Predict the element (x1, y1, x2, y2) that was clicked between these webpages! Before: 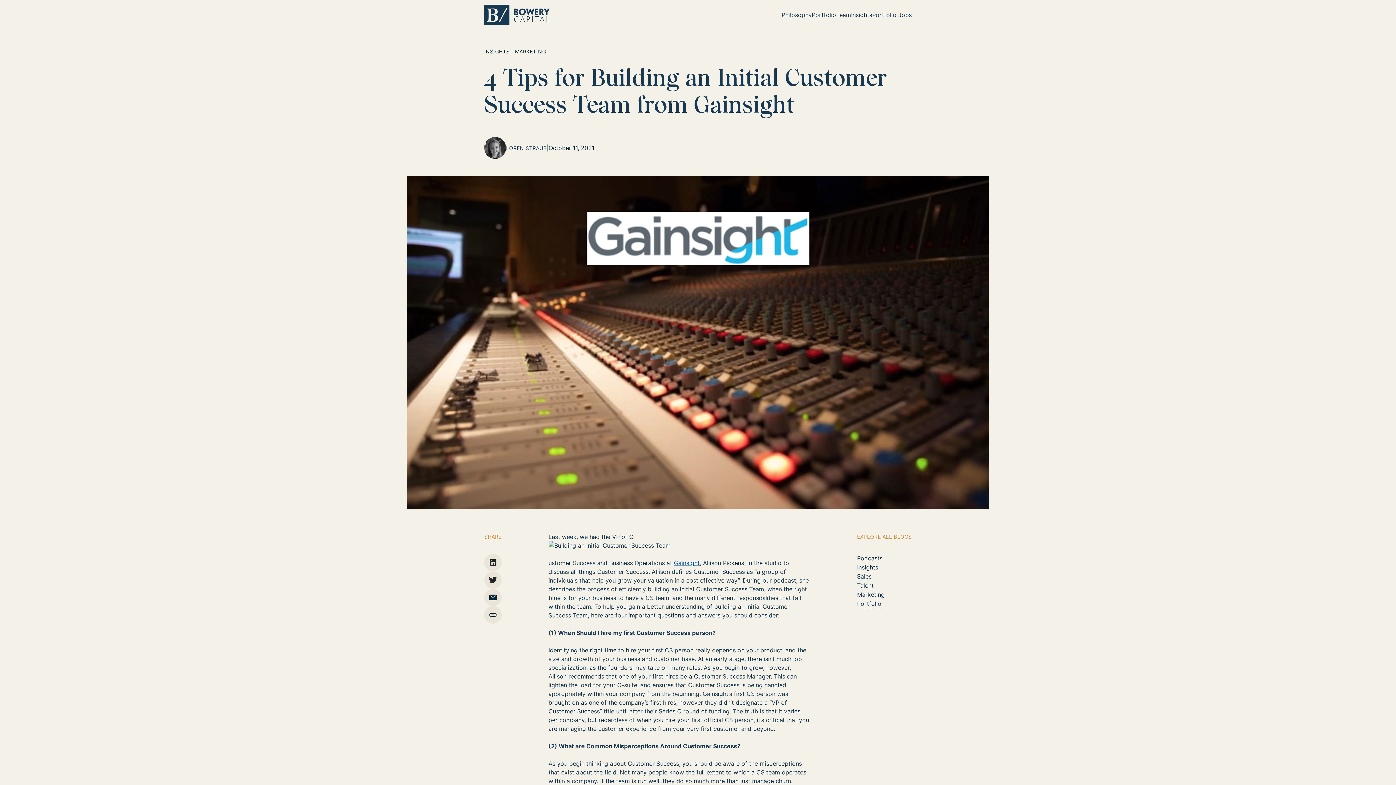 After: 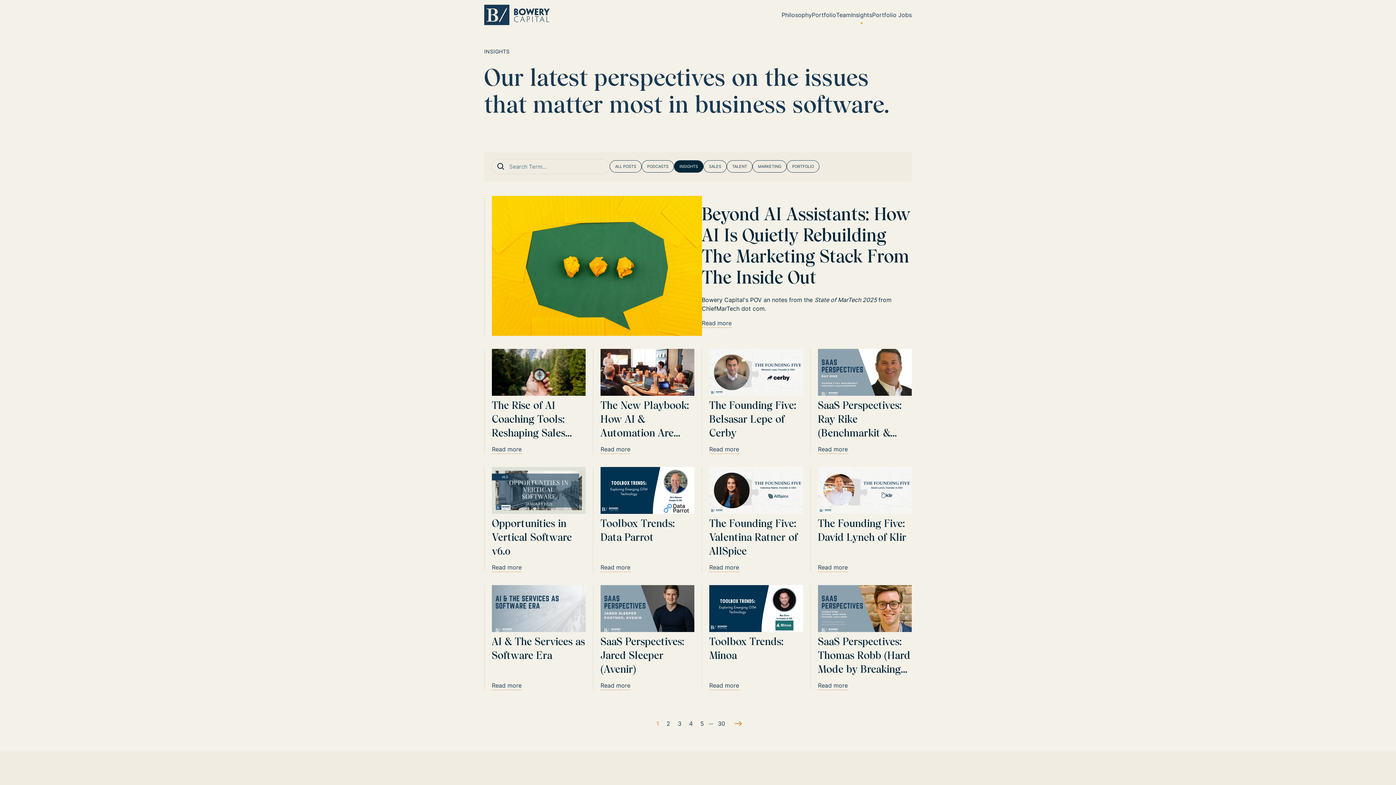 Action: bbox: (851, 10, 872, 19) label: Insights